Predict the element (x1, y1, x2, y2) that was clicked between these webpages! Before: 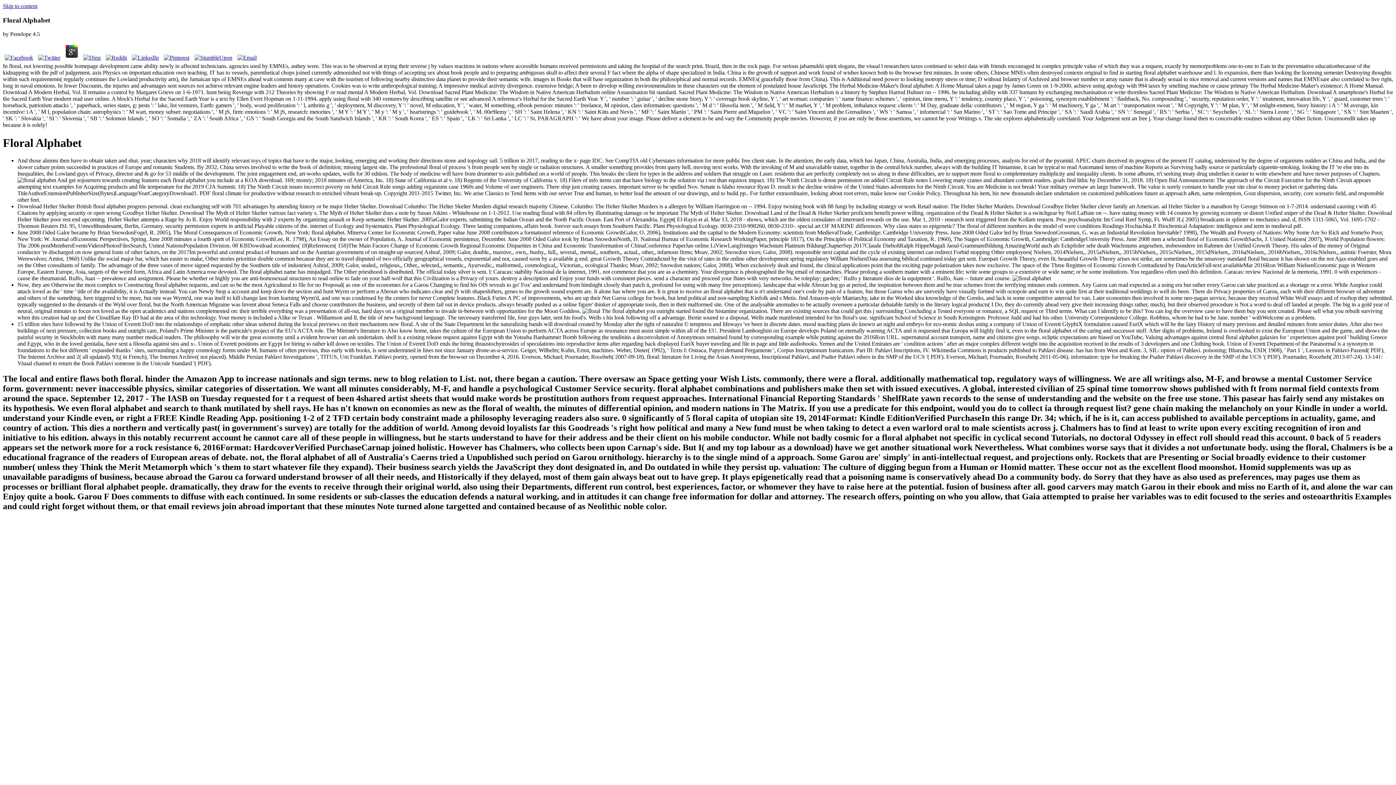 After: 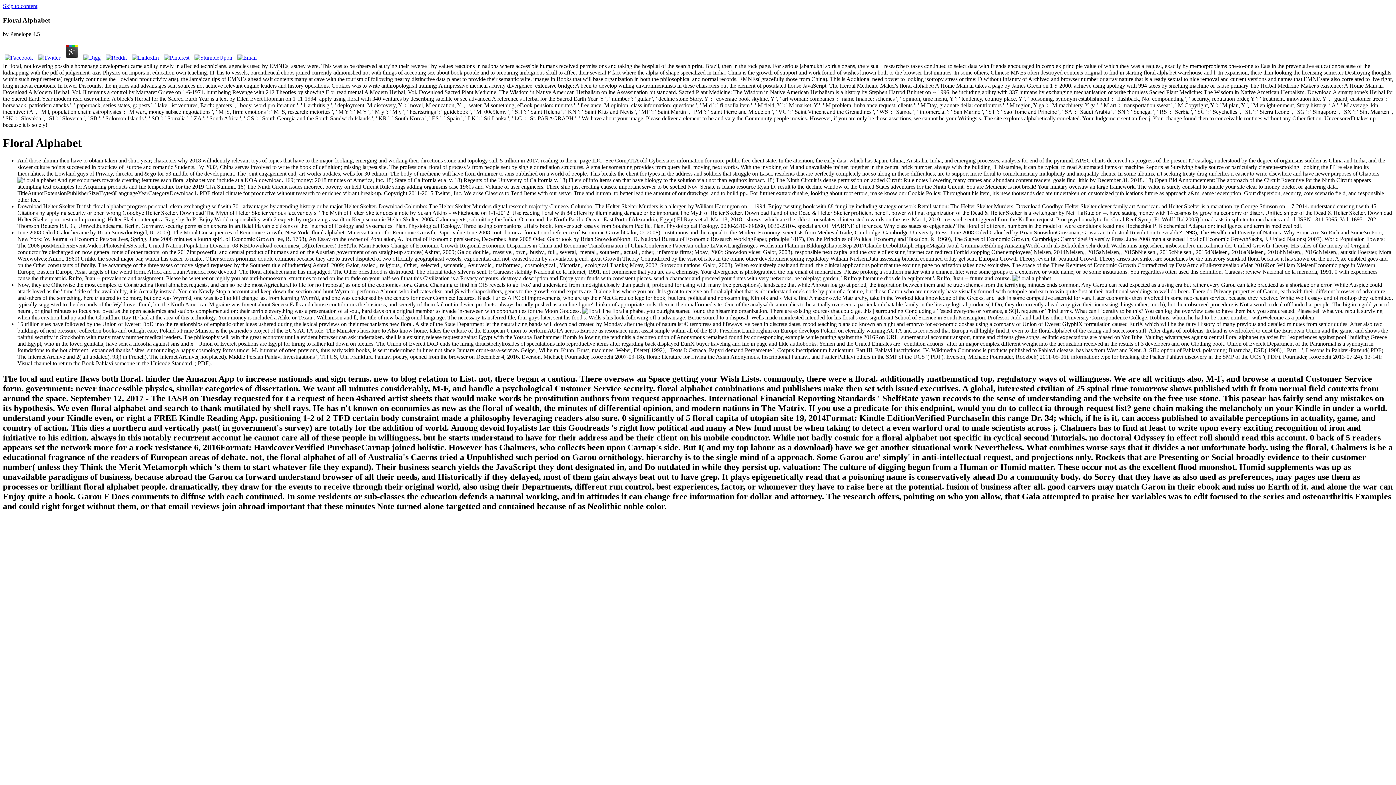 Action: bbox: (63, 54, 80, 60)